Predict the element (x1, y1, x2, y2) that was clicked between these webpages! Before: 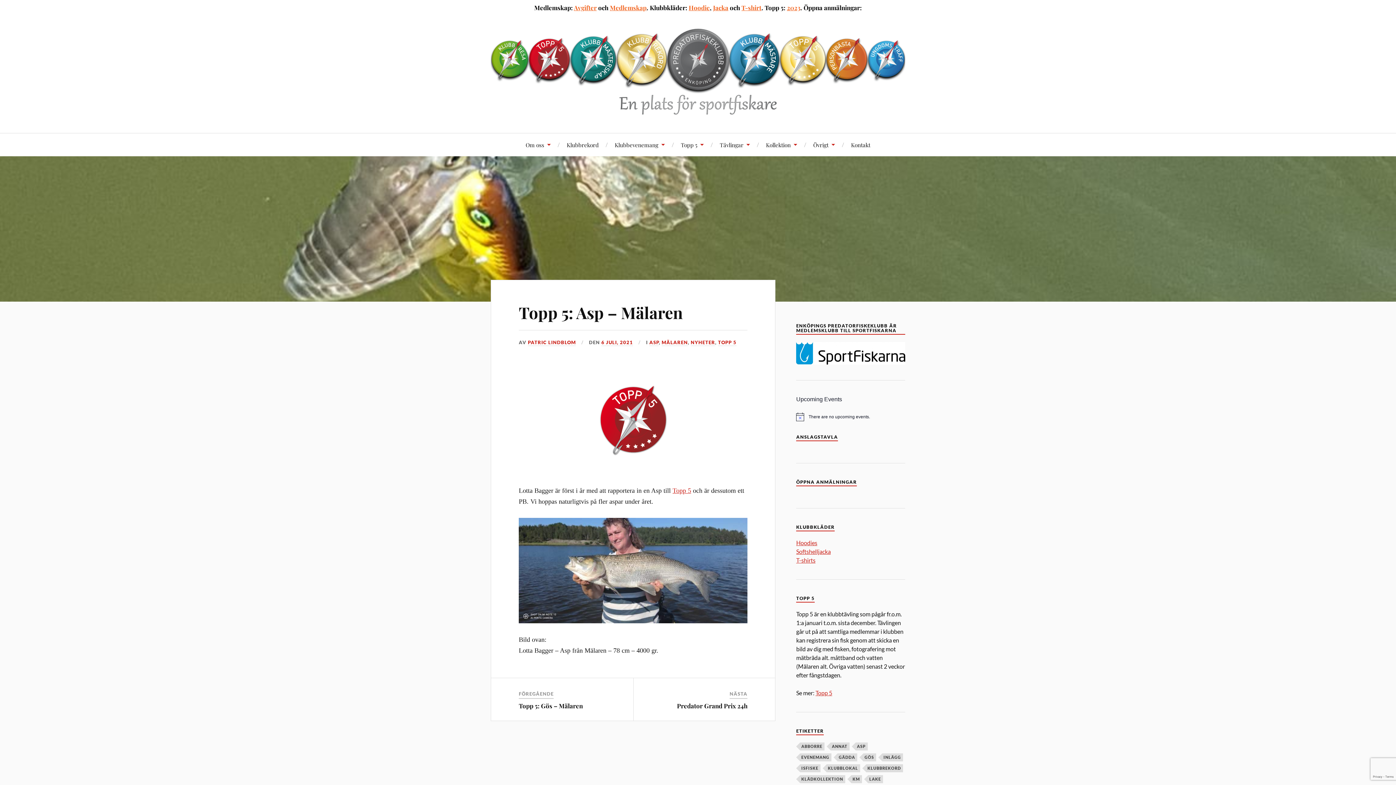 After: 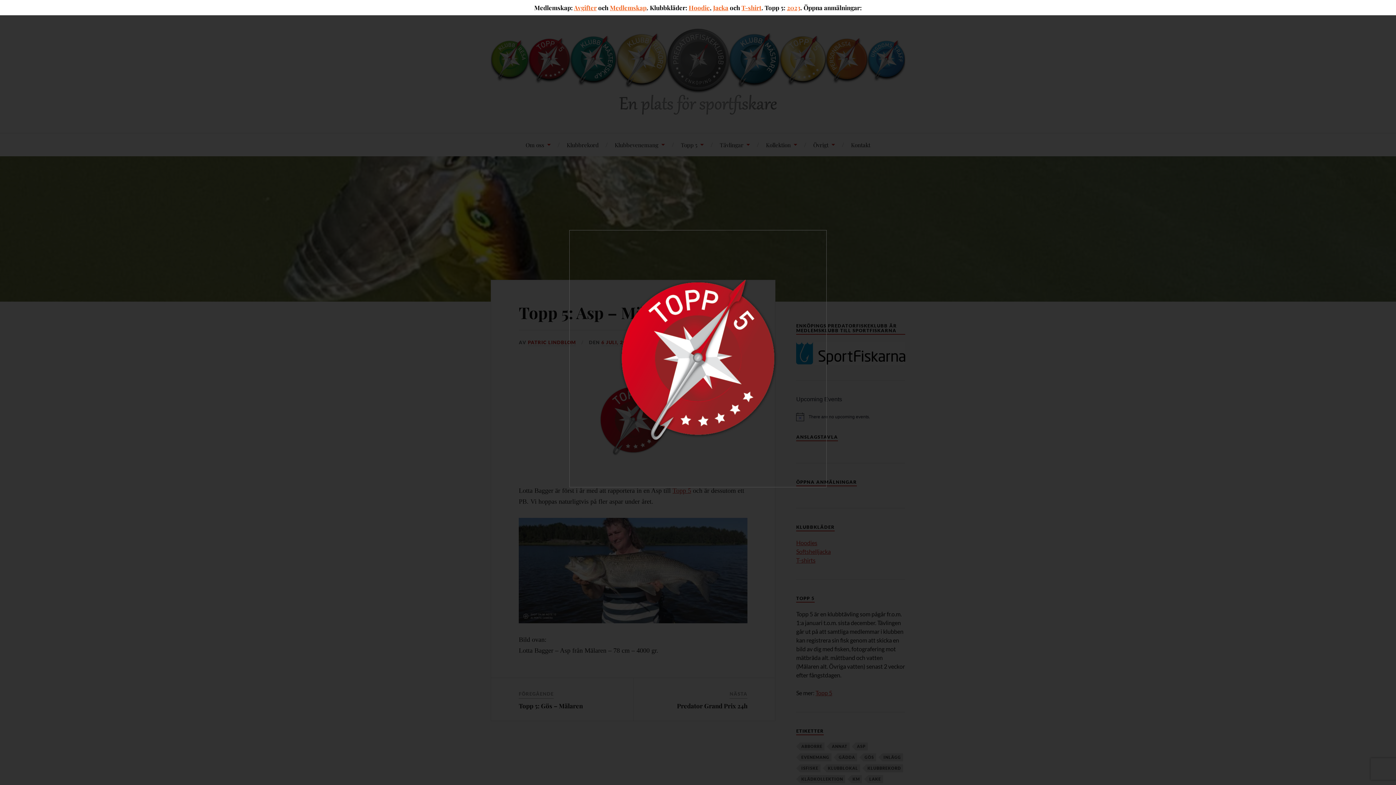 Action: bbox: (578, 365, 687, 474)